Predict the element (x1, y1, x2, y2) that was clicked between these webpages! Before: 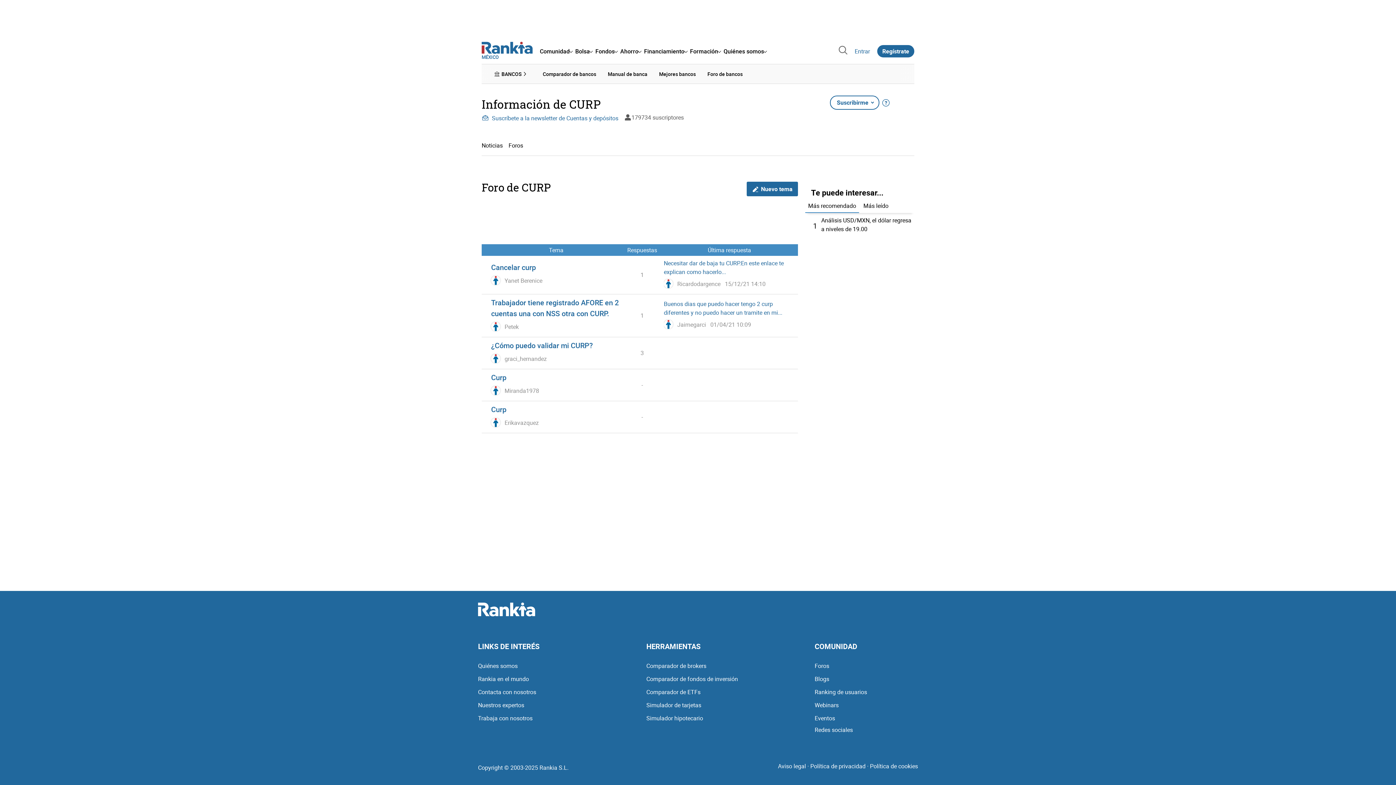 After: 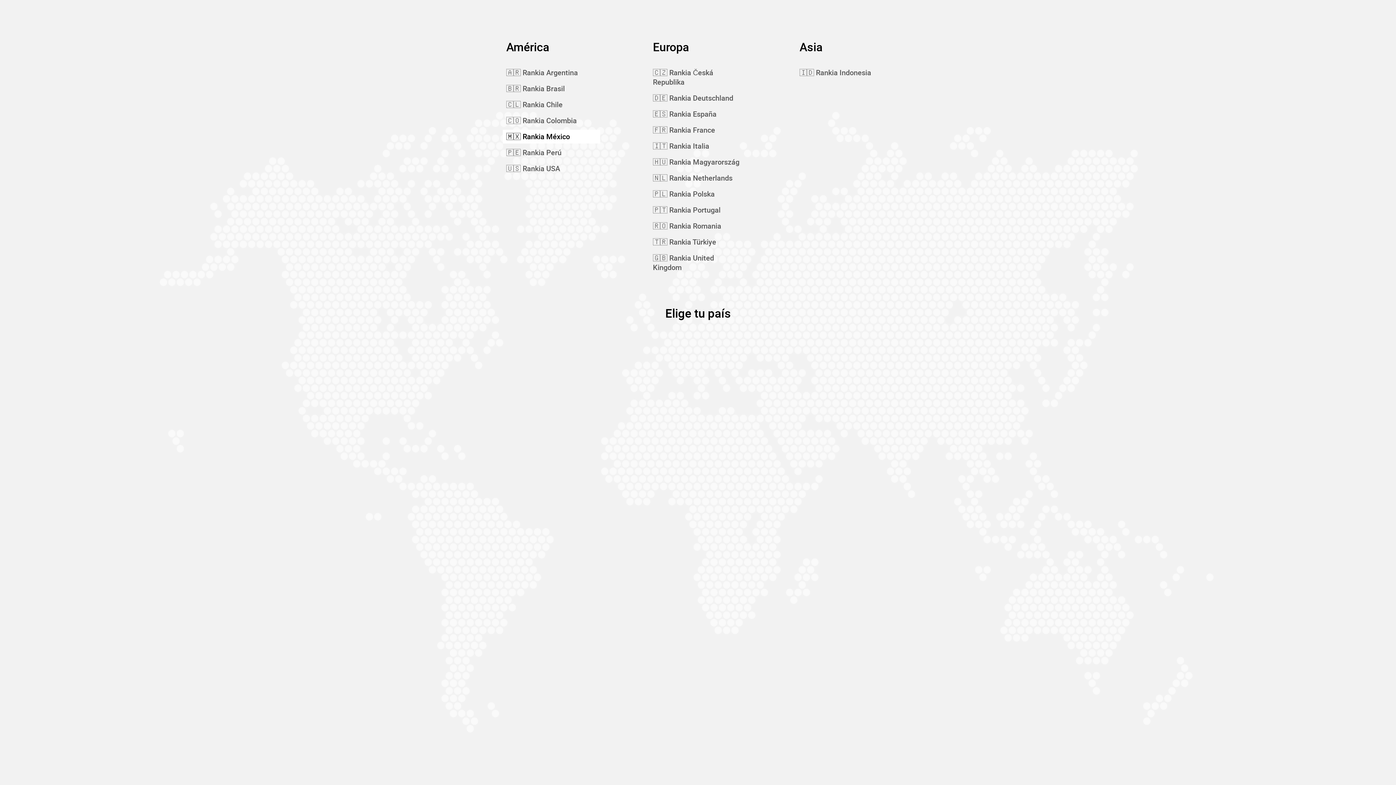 Action: bbox: (478, 763, 529, 775) label: Rankia en el mundo